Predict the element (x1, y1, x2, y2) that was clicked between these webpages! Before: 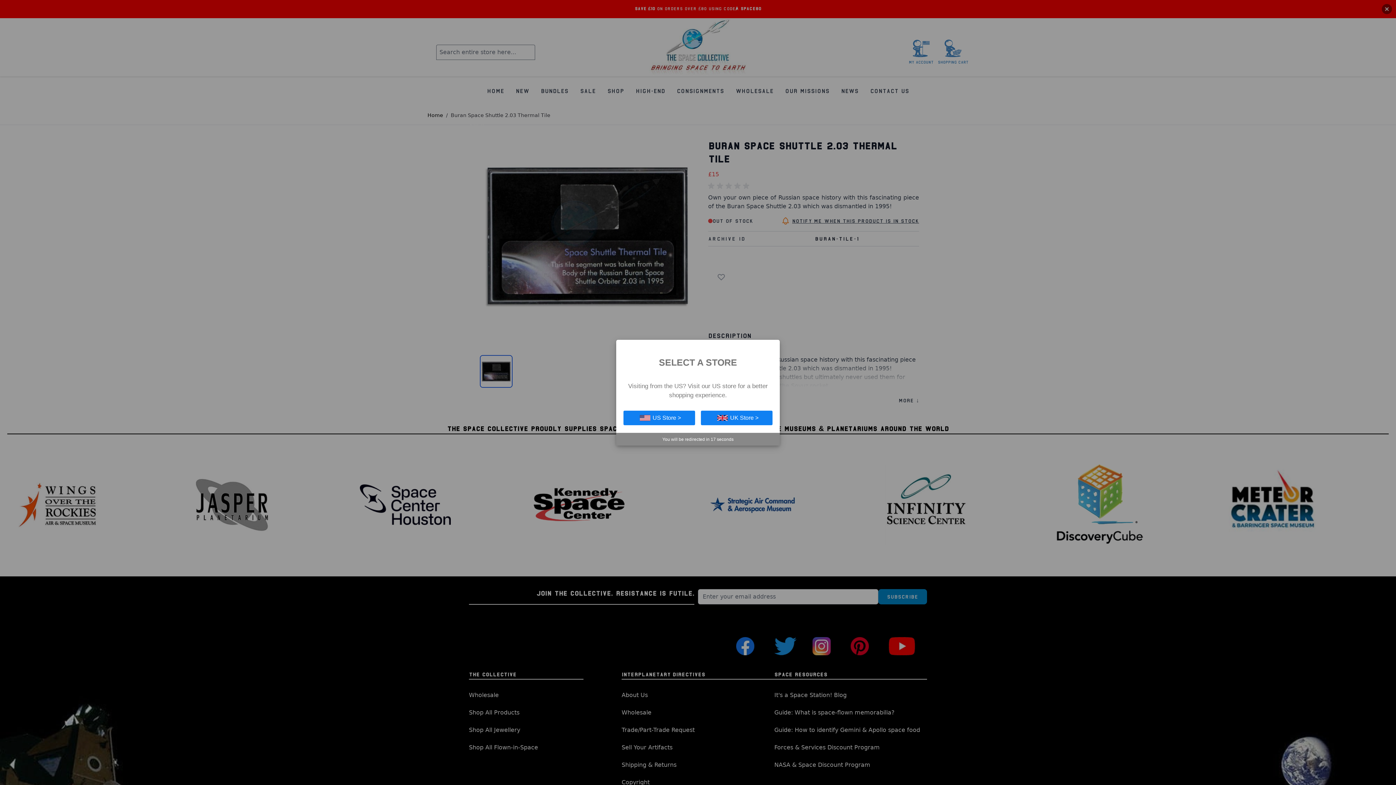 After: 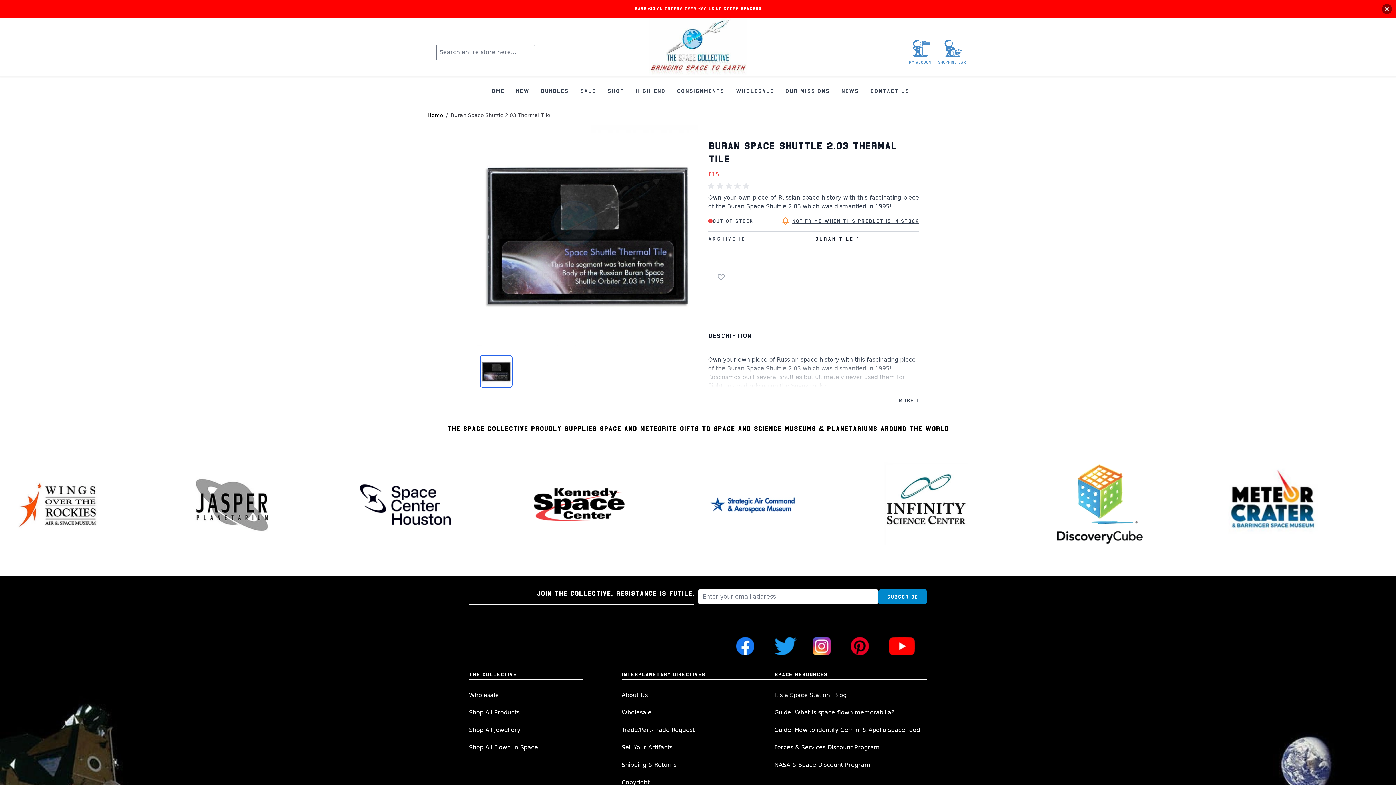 Action: bbox: (701, 410, 772, 425) label: UK Store >